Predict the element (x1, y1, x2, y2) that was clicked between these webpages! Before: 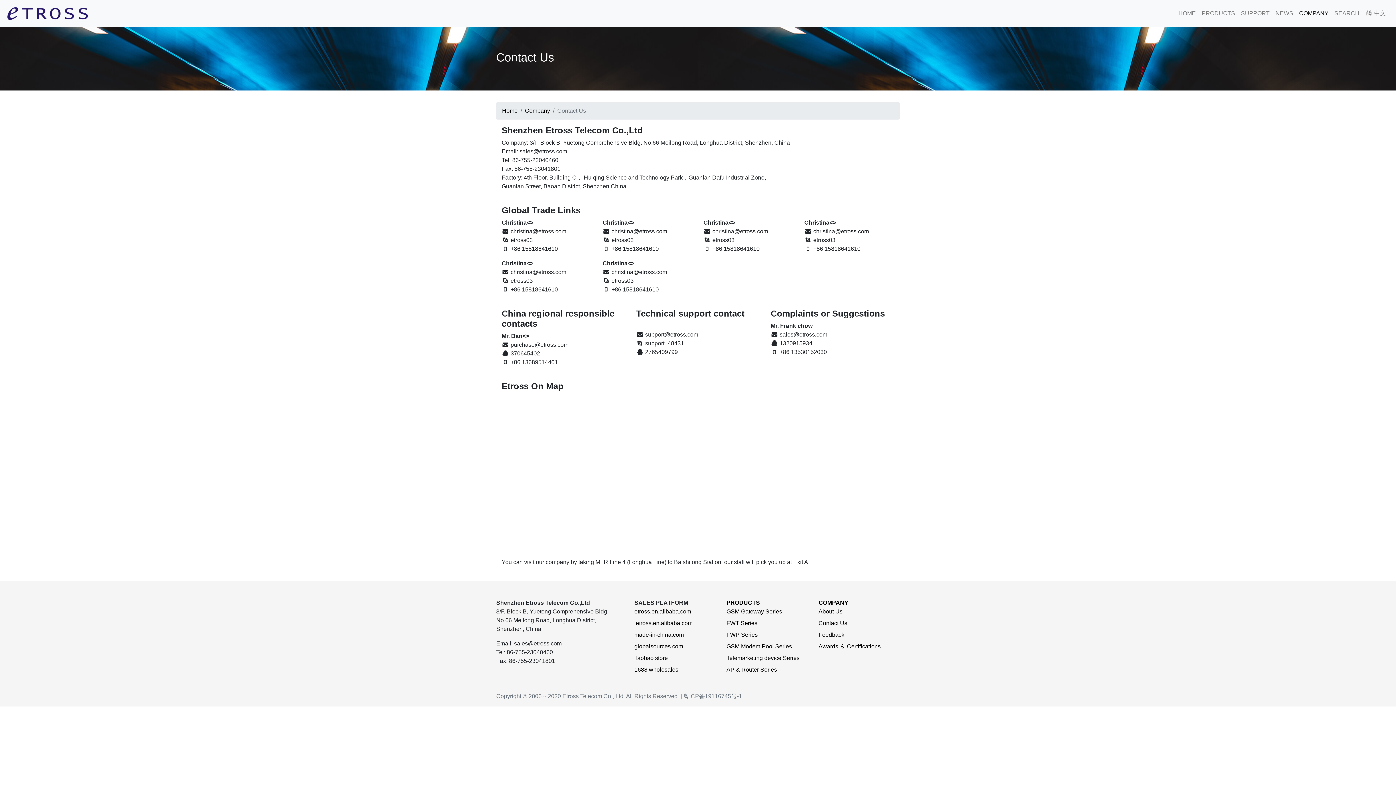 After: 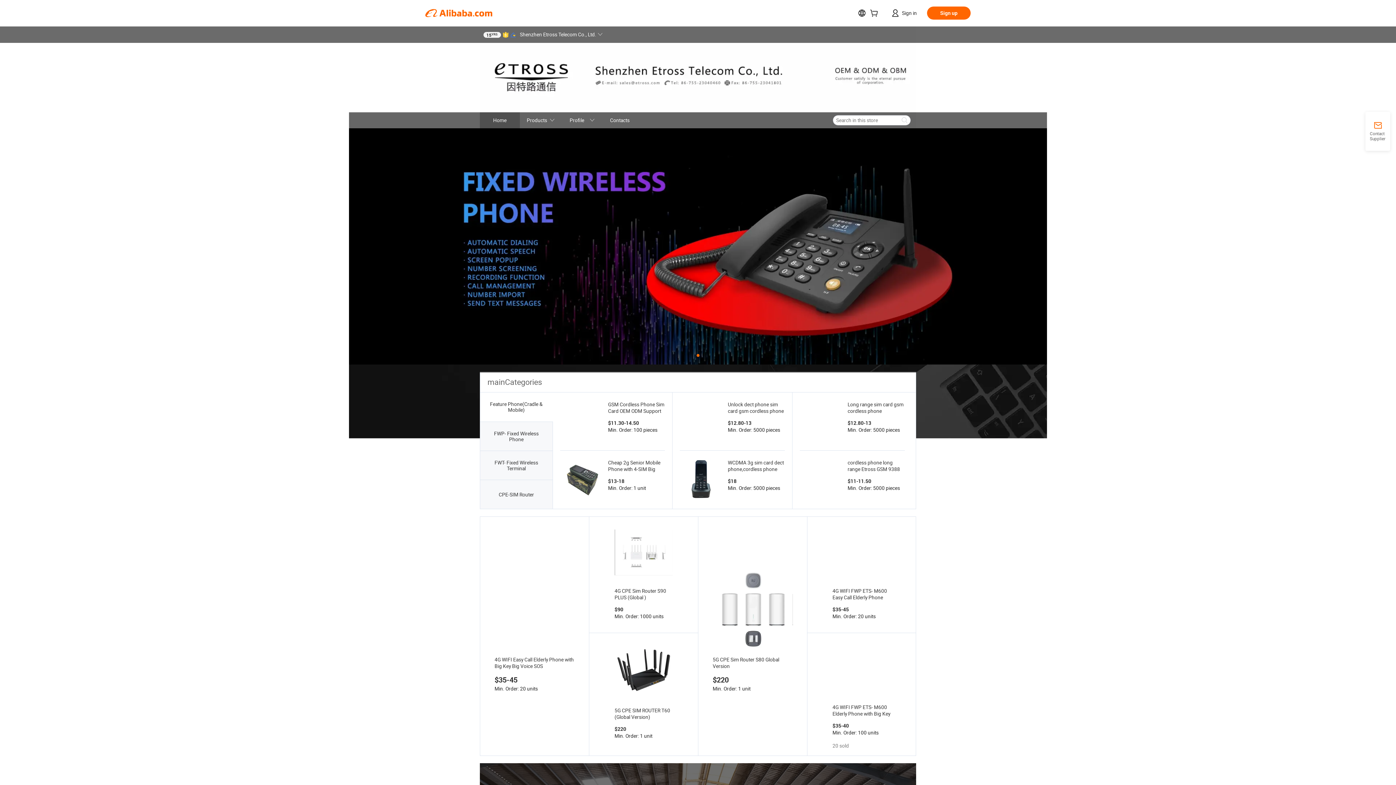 Action: label: ietross.en.alibaba.com bbox: (634, 620, 692, 626)